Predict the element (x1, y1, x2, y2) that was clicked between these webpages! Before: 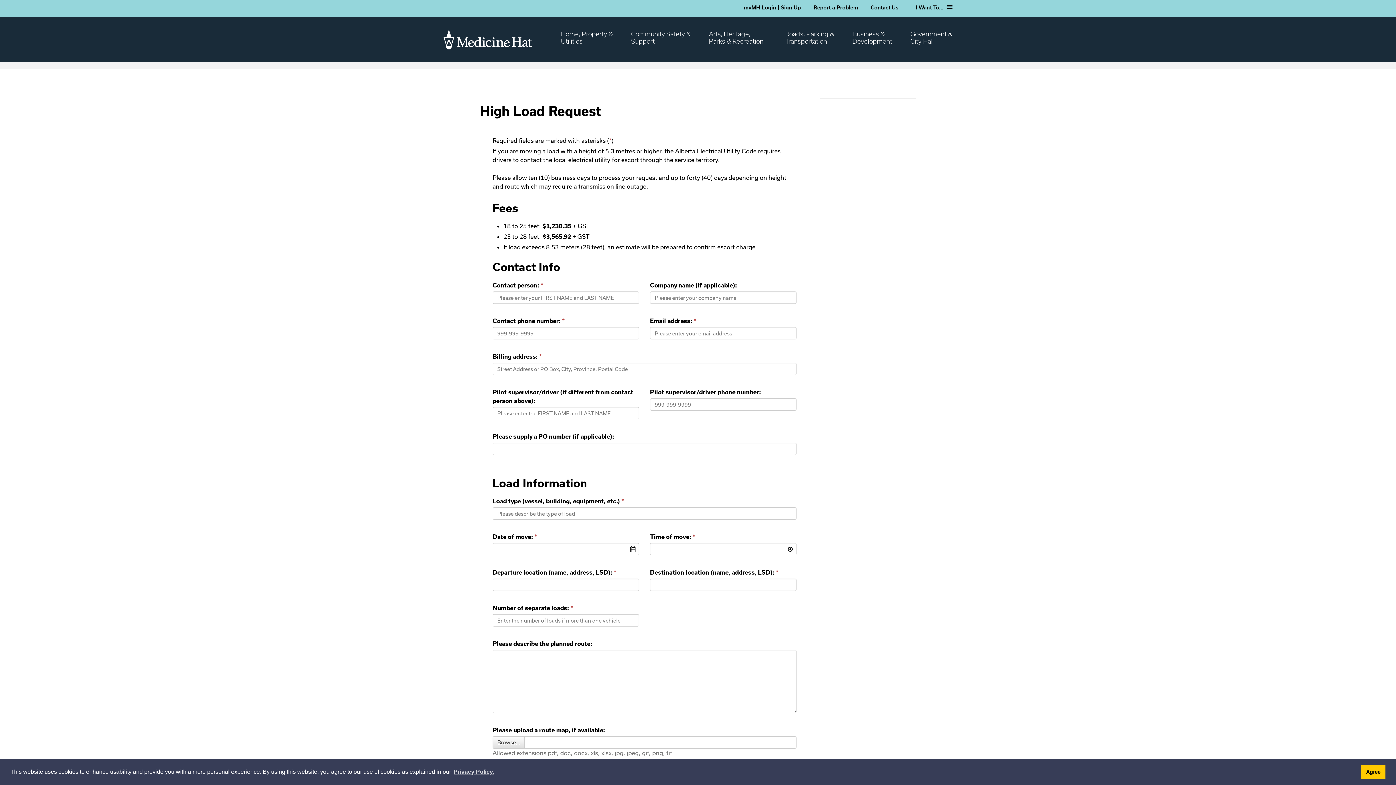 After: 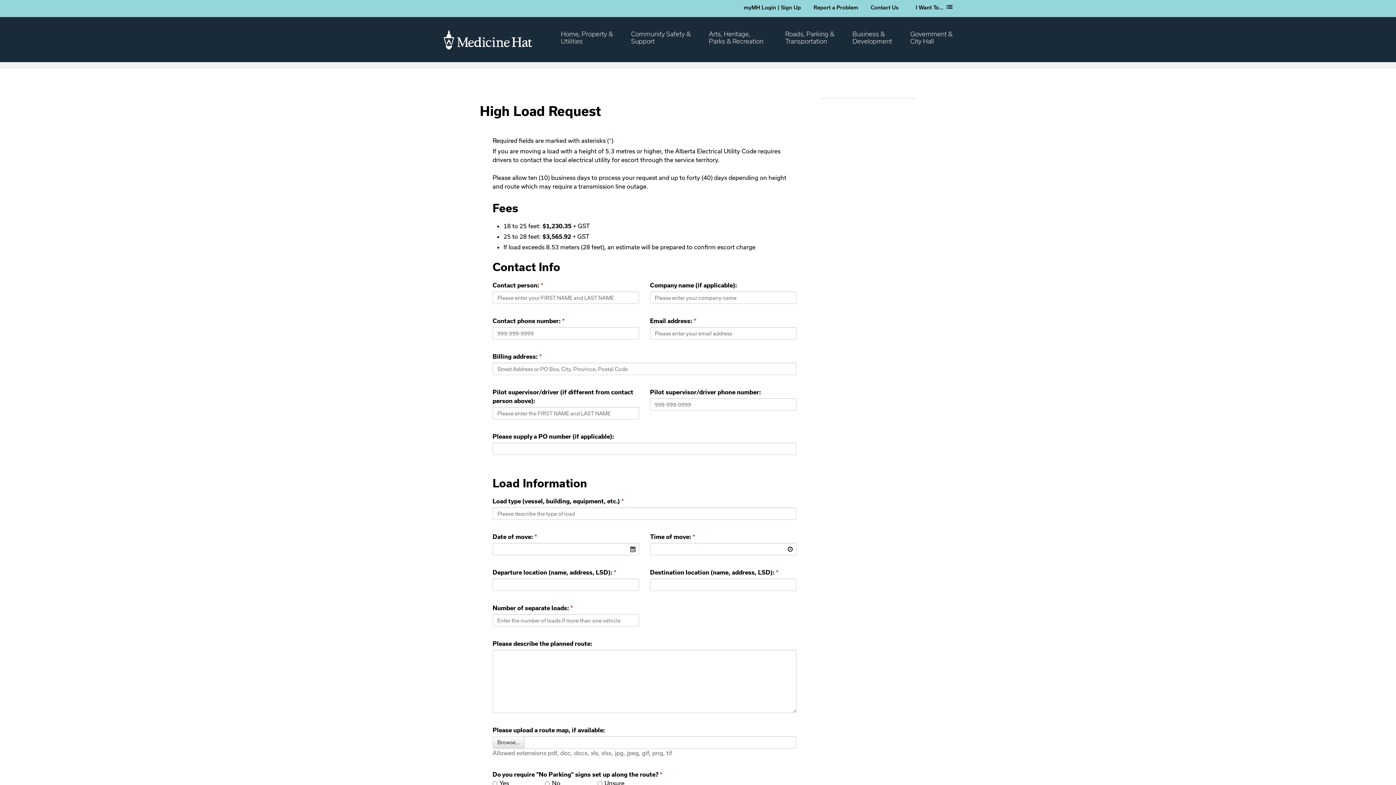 Action: label: Agree to cookie message bbox: (1361, 765, 1385, 779)